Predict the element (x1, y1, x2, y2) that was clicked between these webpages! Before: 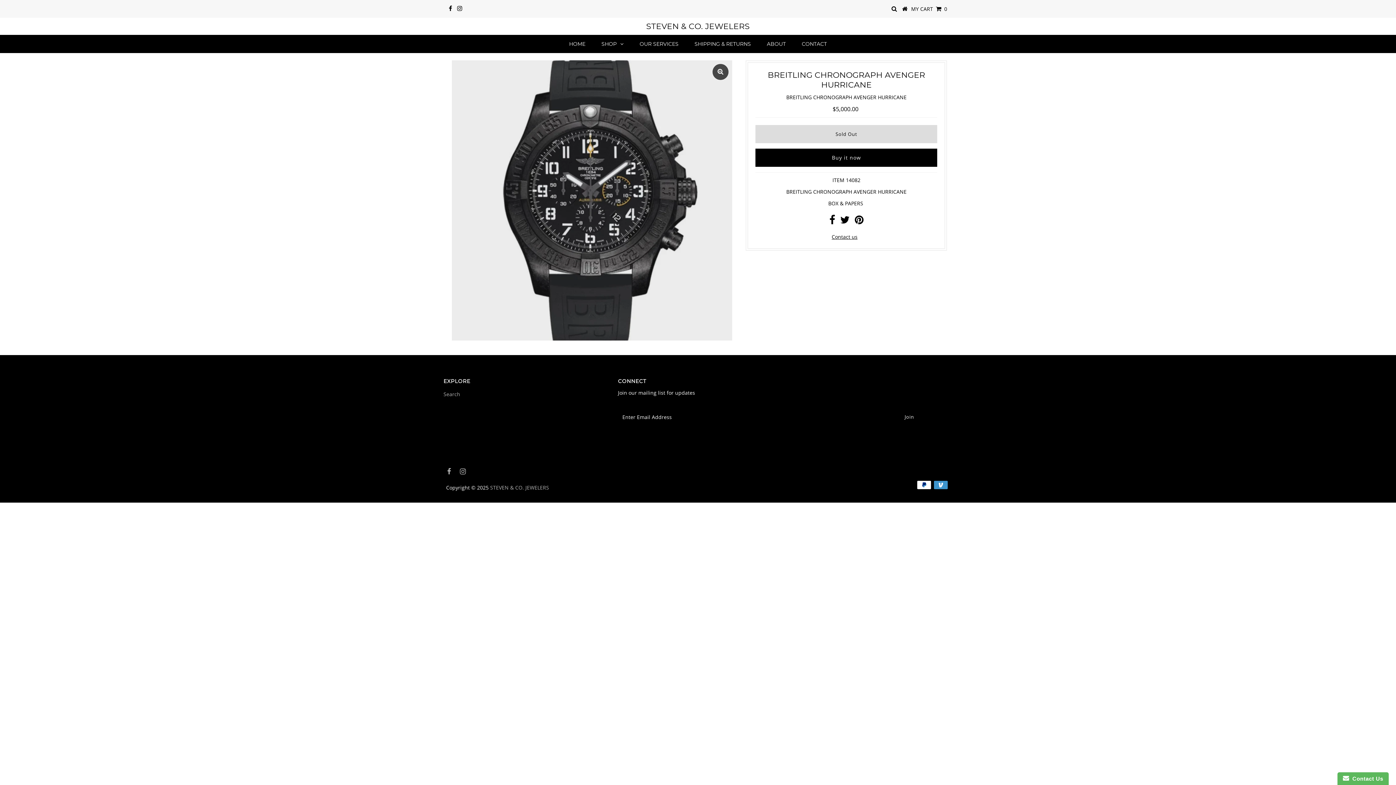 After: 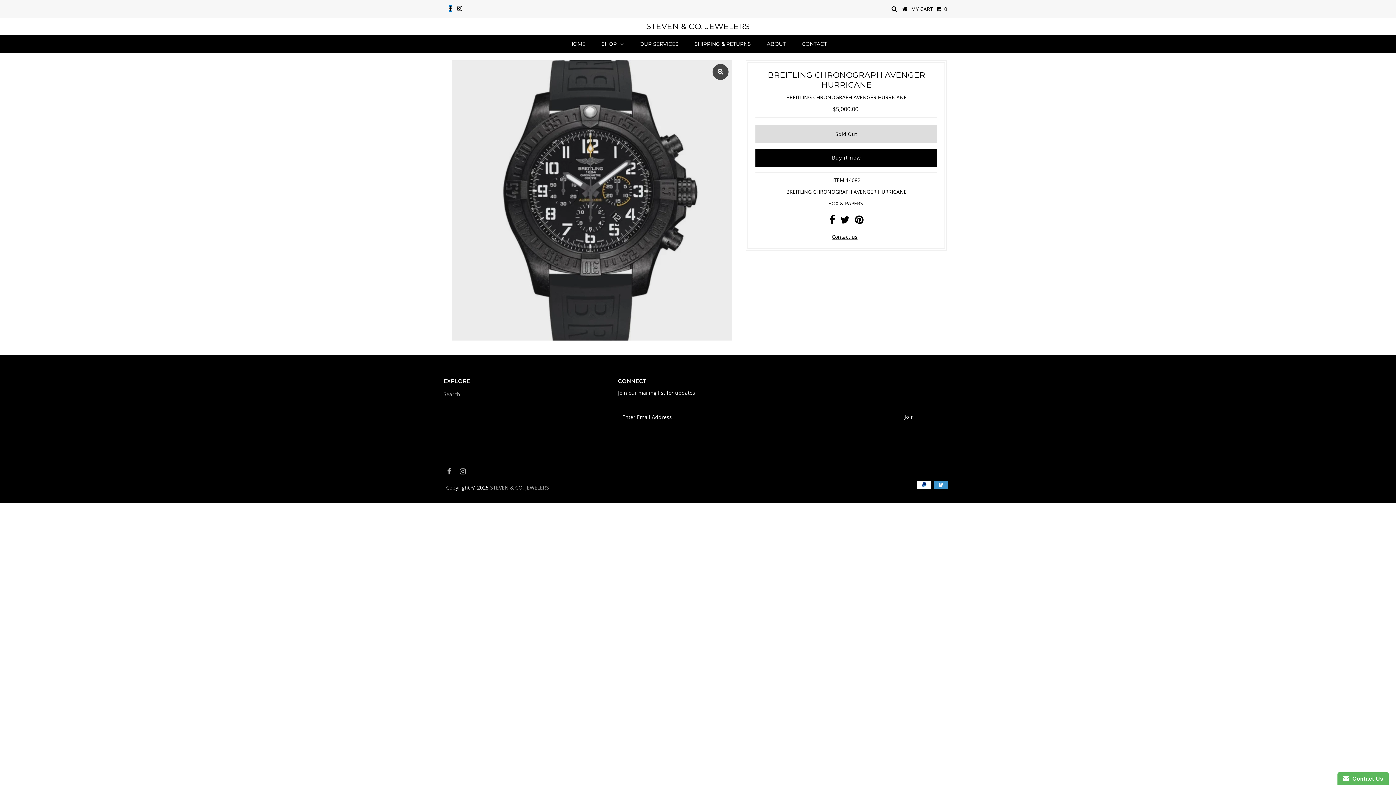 Action: bbox: (448, 5, 452, 12)